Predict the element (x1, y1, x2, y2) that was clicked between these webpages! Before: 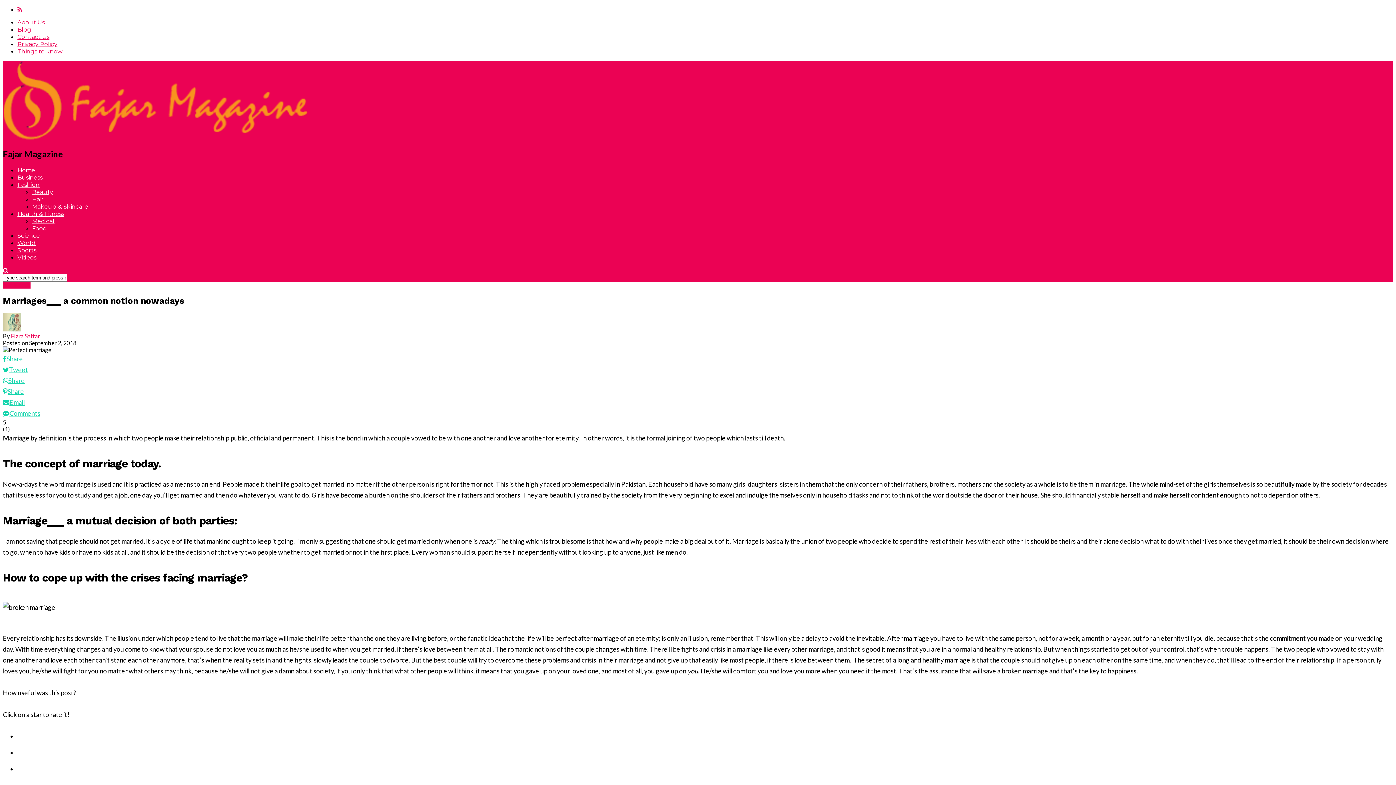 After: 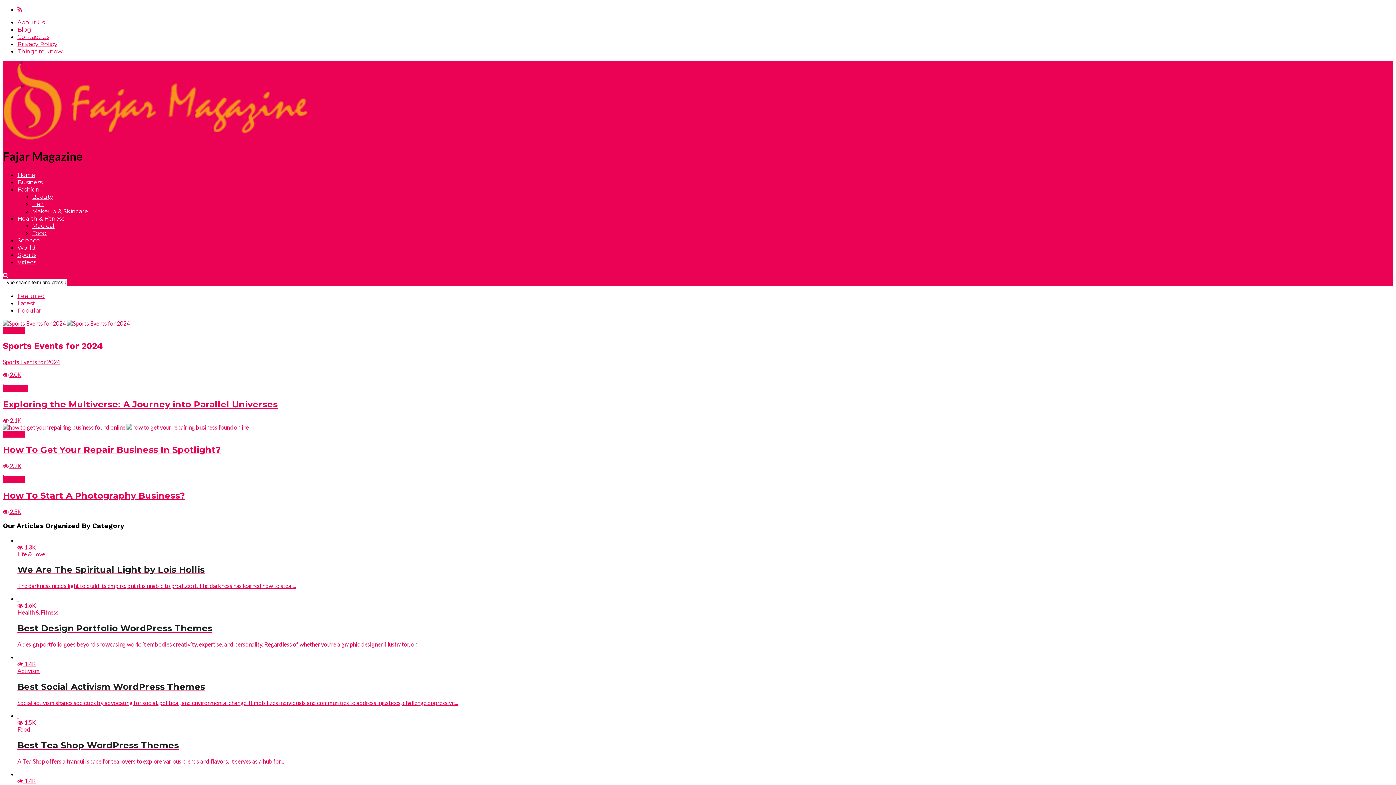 Action: bbox: (17, 166, 35, 173) label: Home